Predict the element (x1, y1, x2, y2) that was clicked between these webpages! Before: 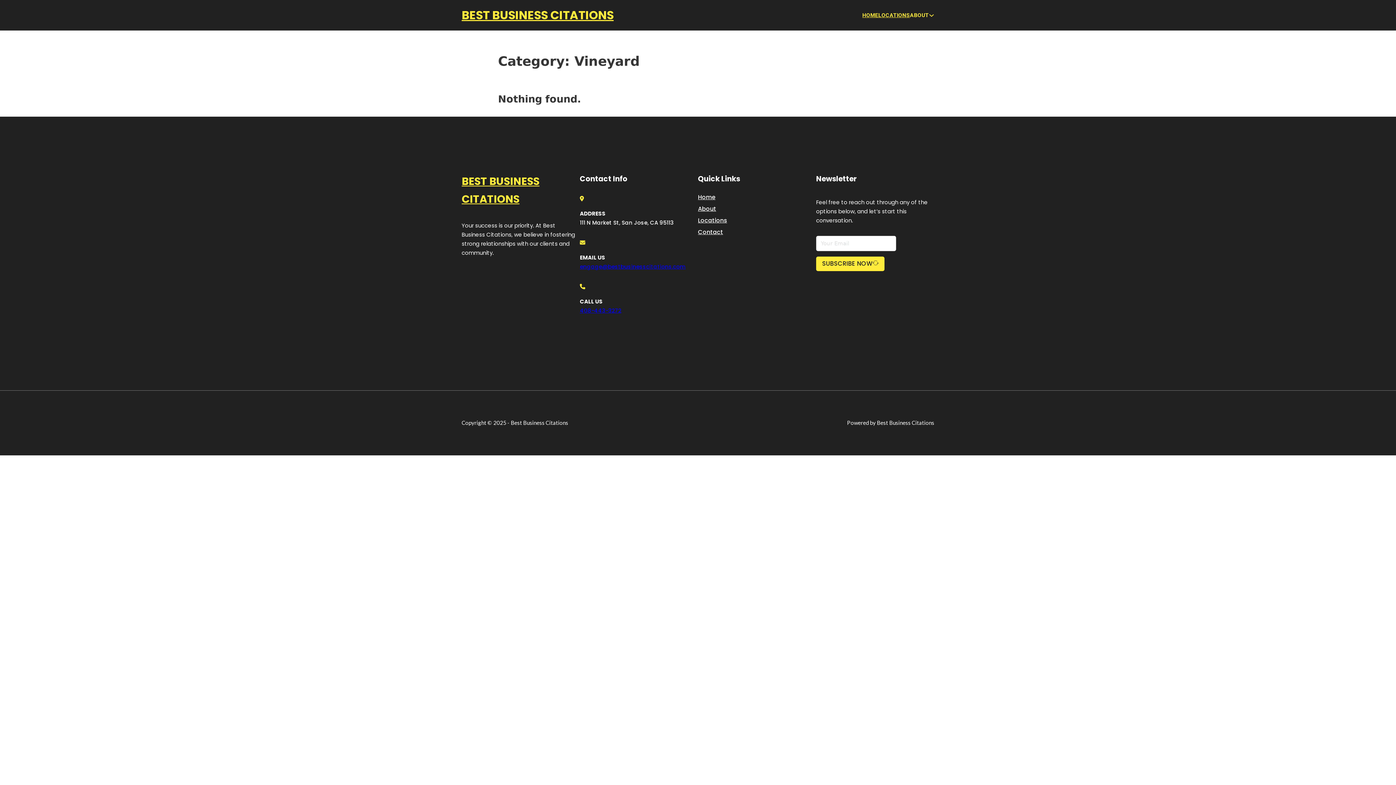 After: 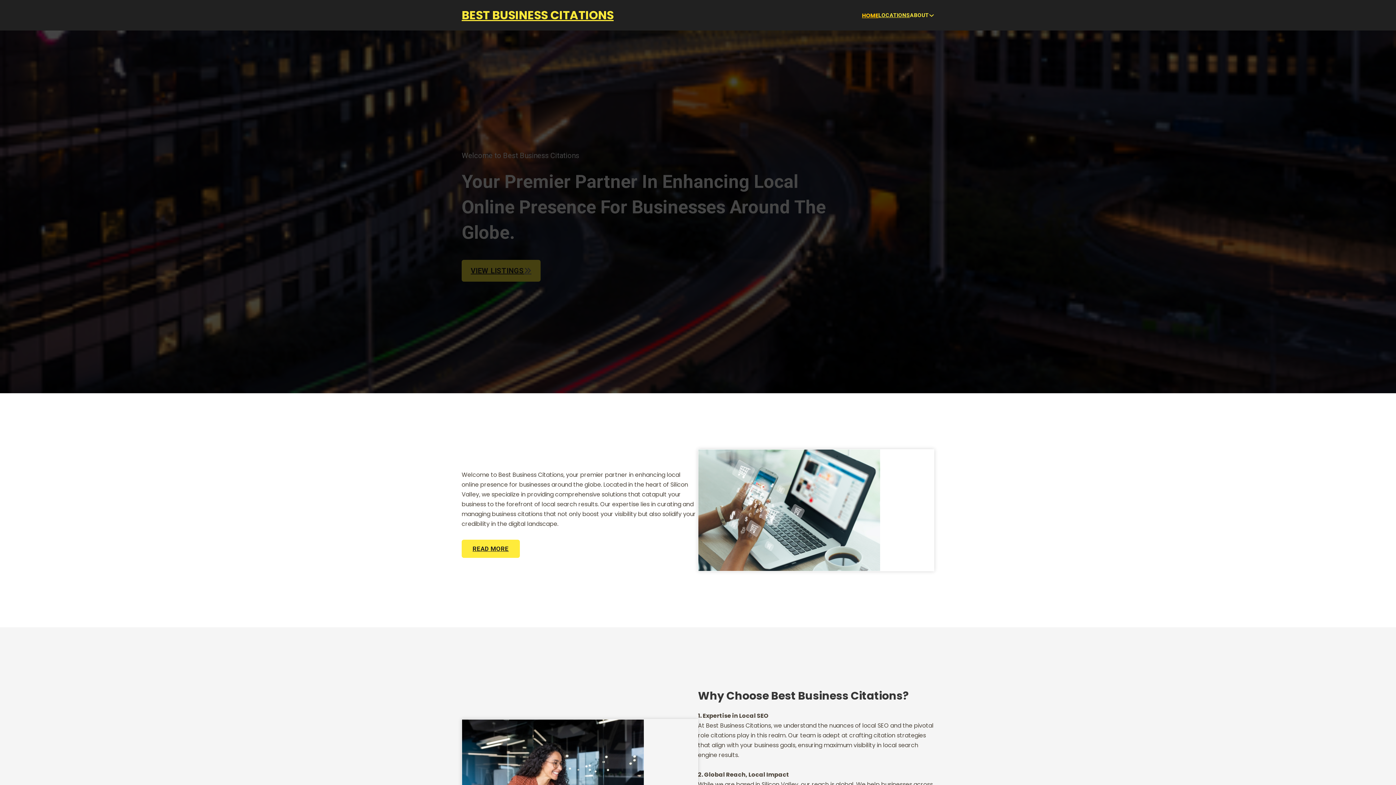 Action: bbox: (461, 172, 580, 208) label: BEST BUSINESS CITATIONS